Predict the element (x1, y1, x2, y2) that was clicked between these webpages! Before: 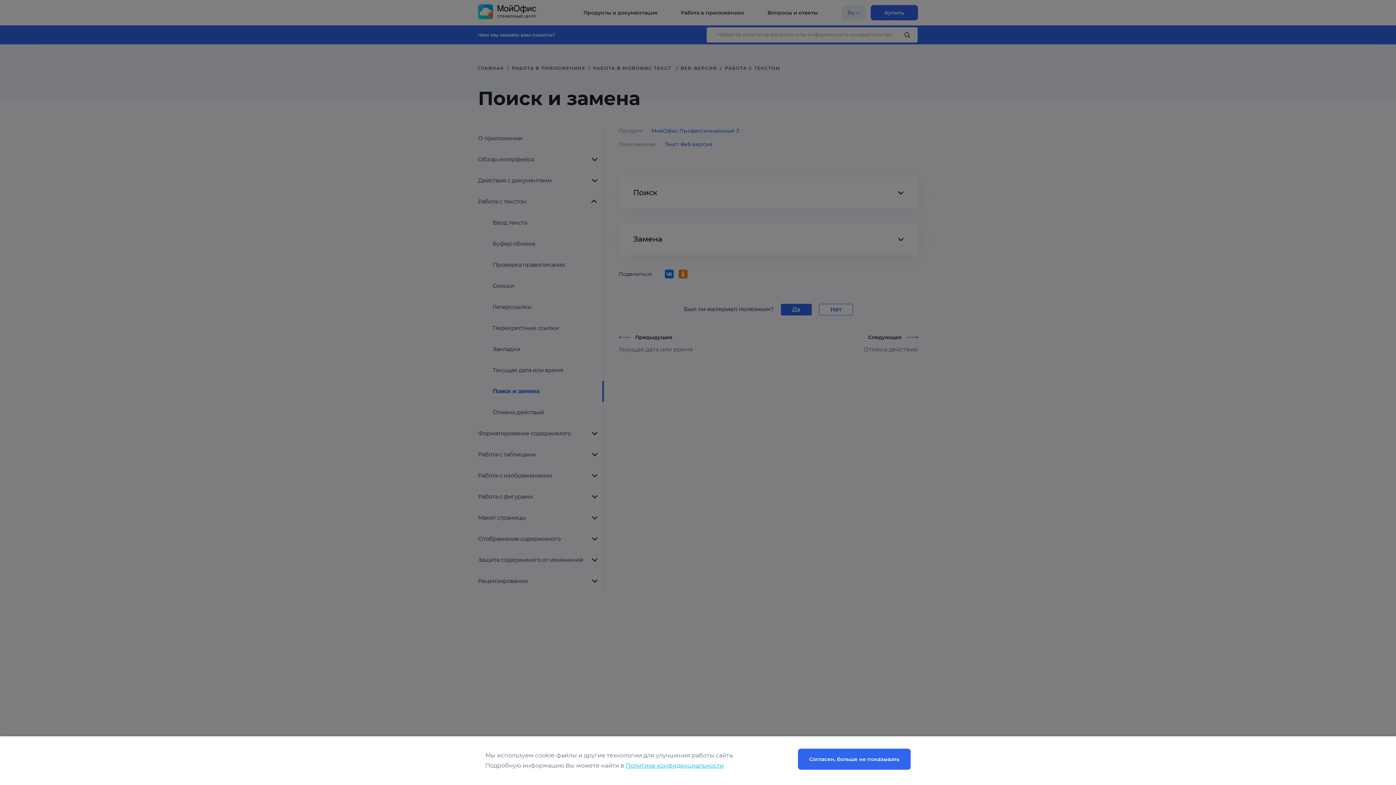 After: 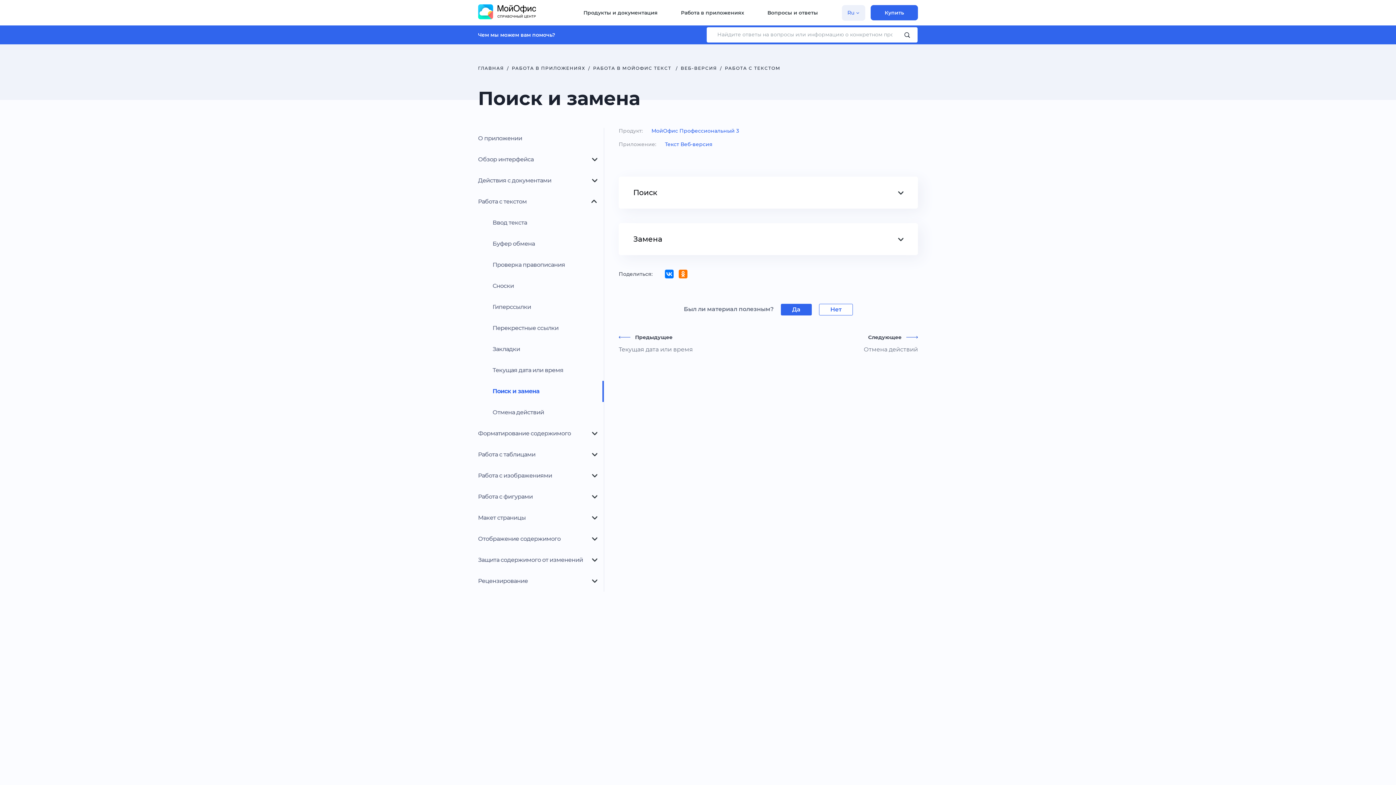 Action: label: Согласен, больше не показывать bbox: (798, 749, 910, 770)